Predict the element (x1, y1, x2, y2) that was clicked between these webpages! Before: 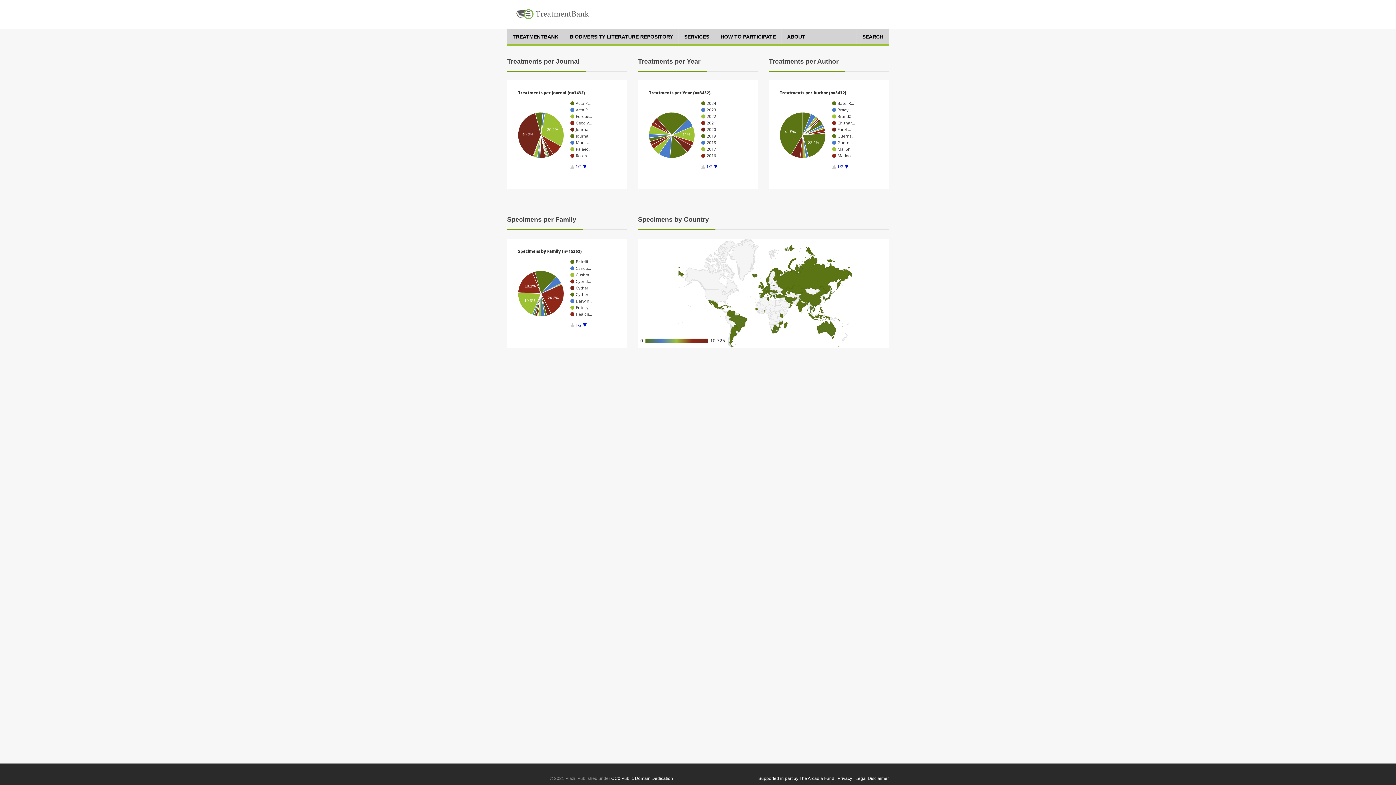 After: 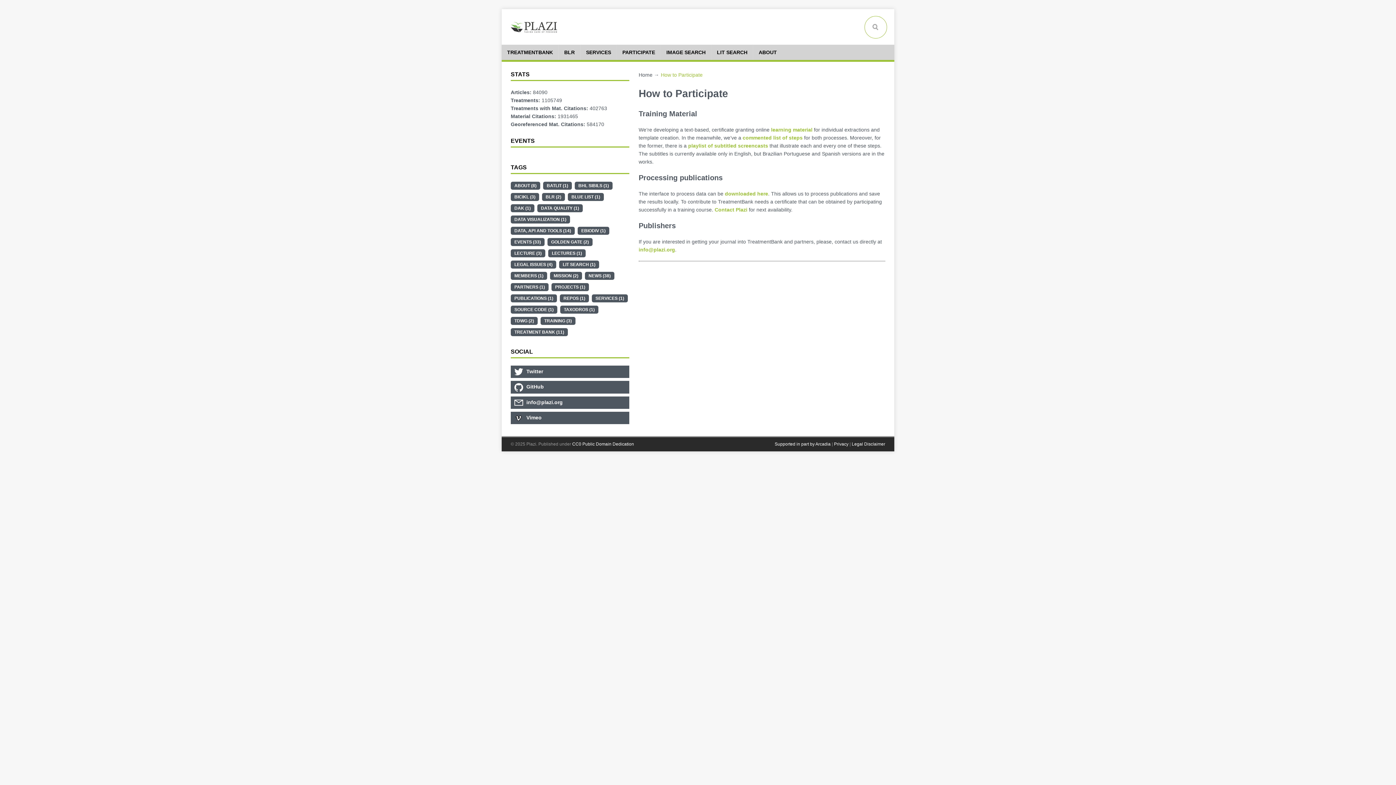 Action: bbox: (715, 29, 781, 44) label: HOW TO PARTICIPATE